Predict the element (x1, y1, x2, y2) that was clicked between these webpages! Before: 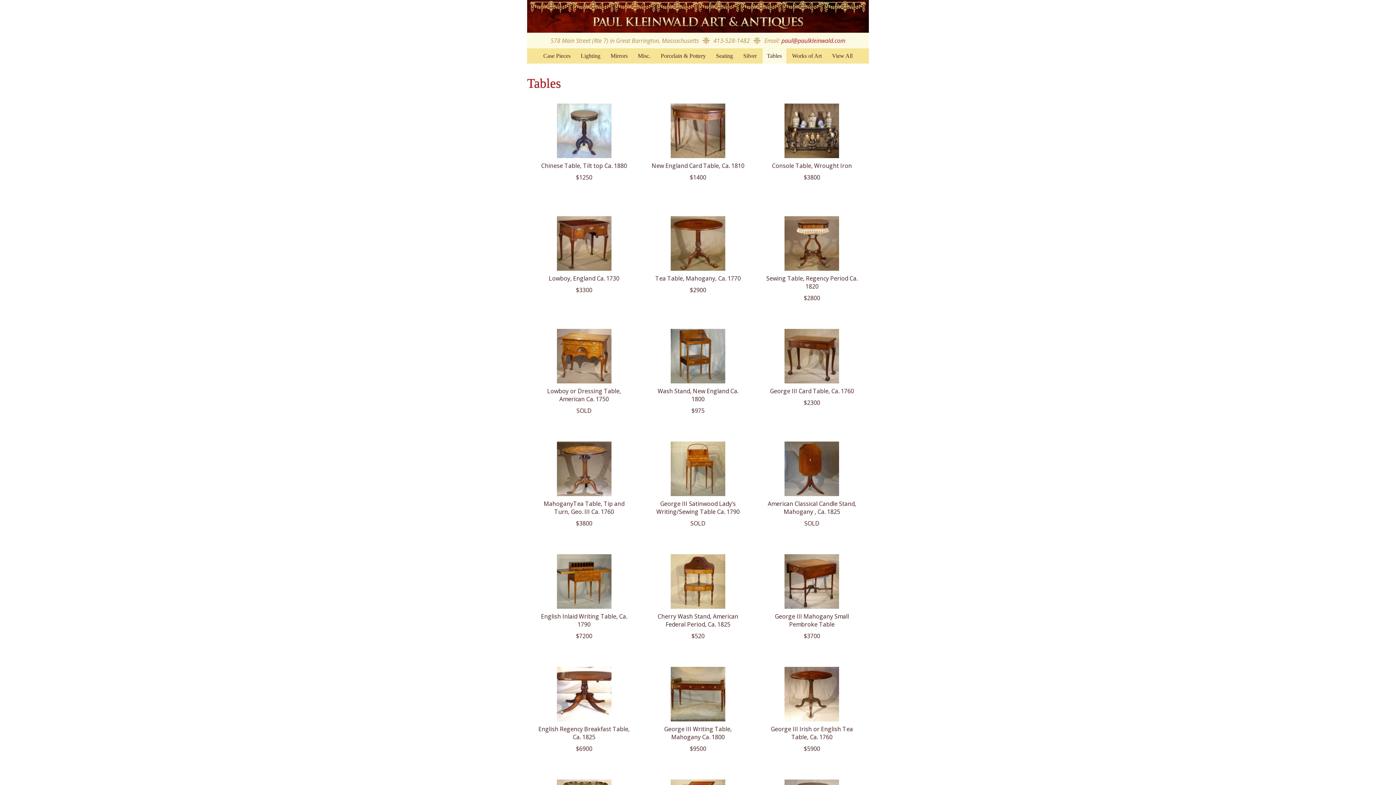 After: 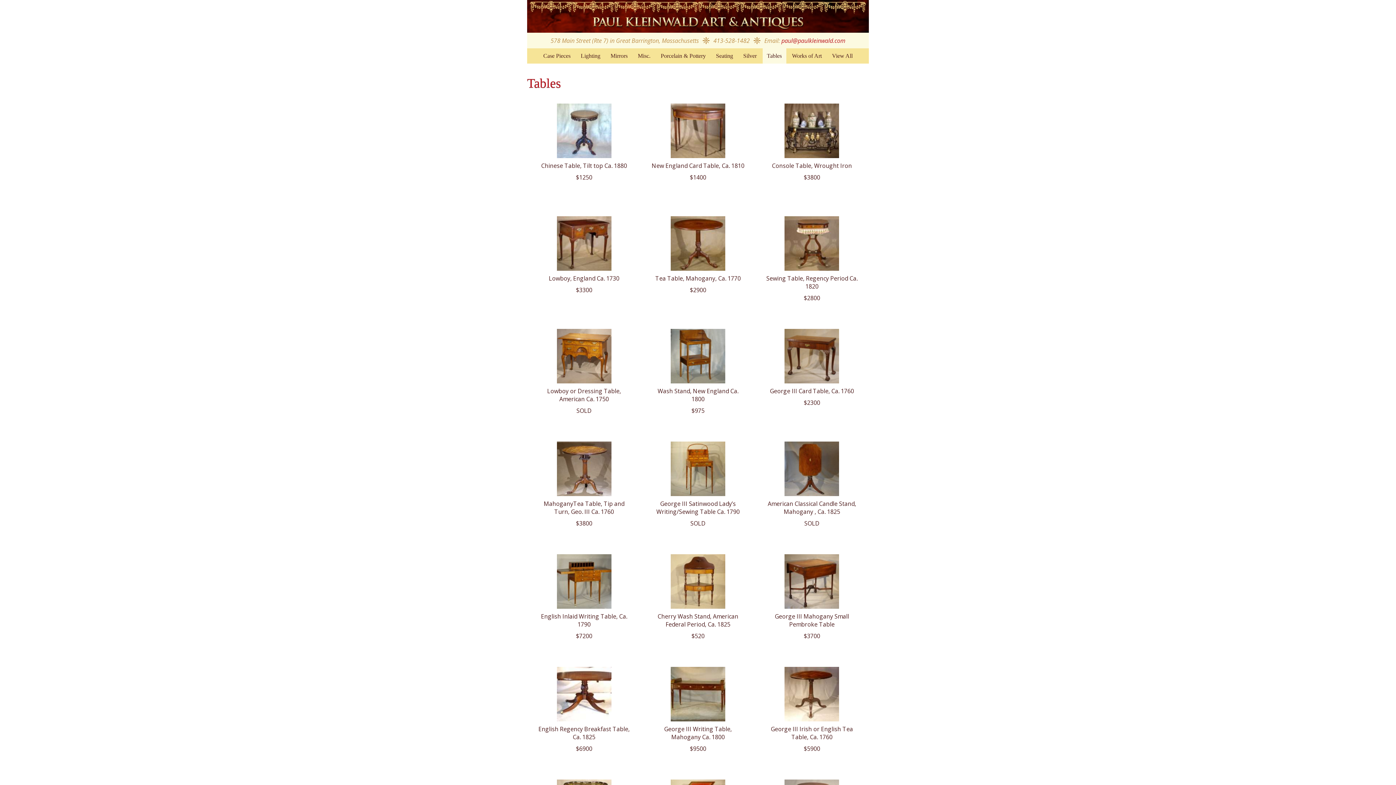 Action: label: Tables bbox: (762, 48, 786, 63)